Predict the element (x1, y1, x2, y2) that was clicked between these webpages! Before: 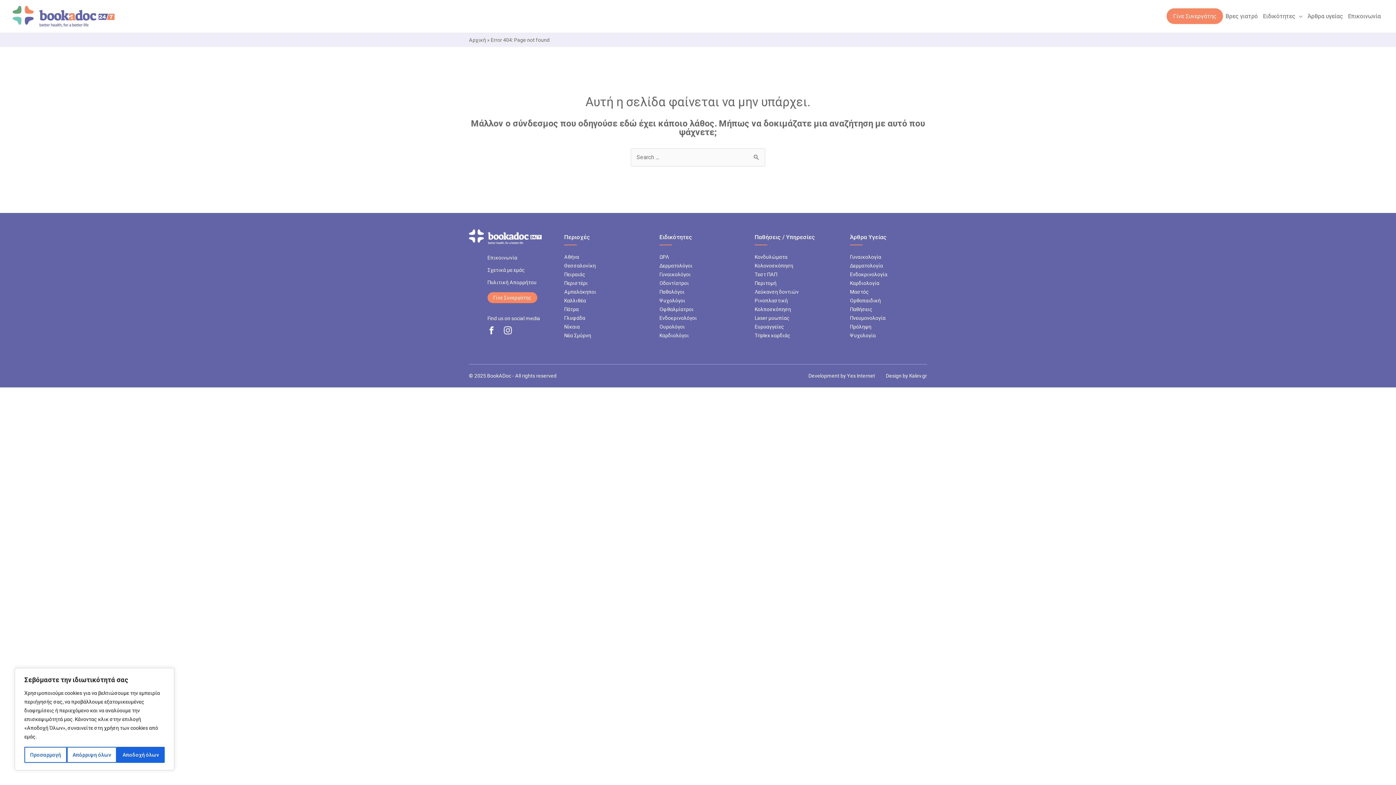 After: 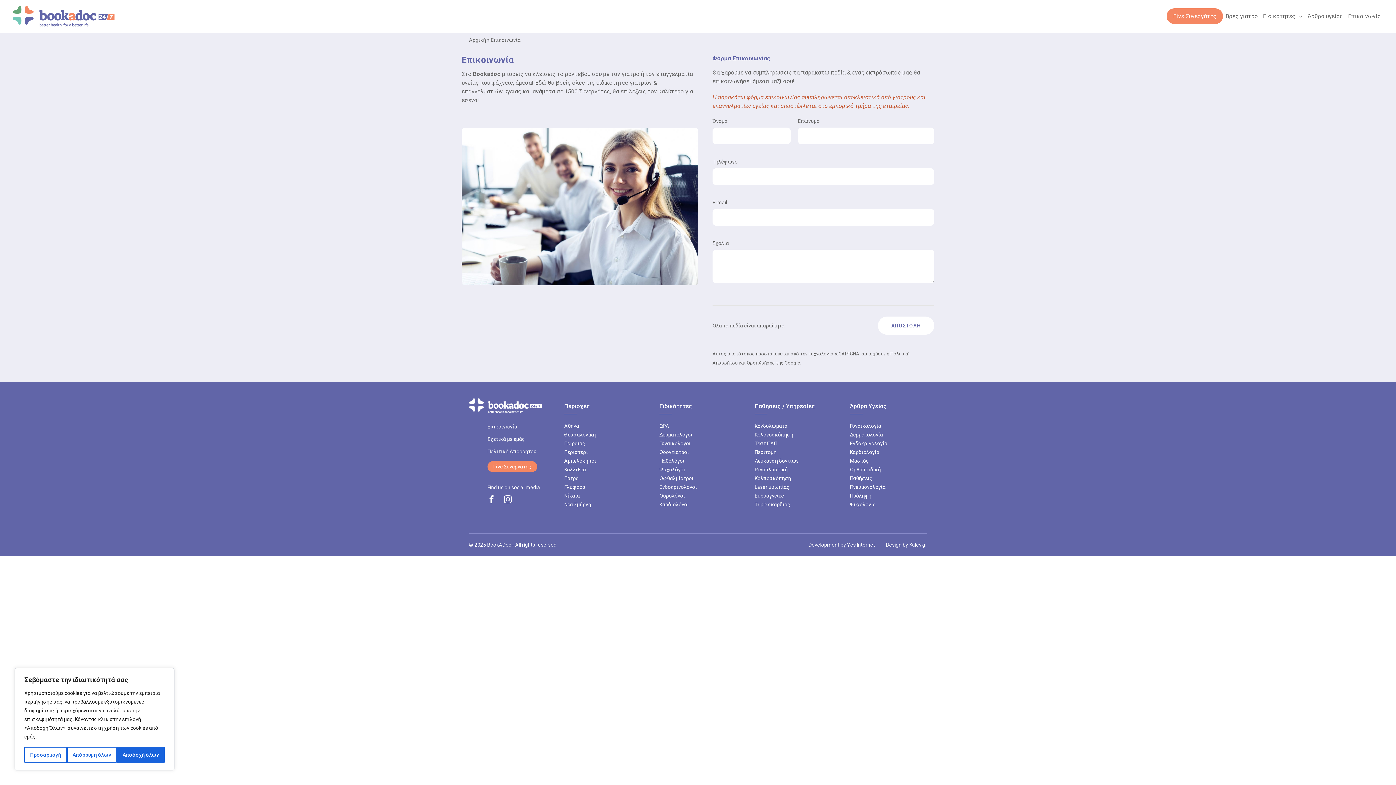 Action: label: Επικοινωνία bbox: (487, 254, 517, 260)